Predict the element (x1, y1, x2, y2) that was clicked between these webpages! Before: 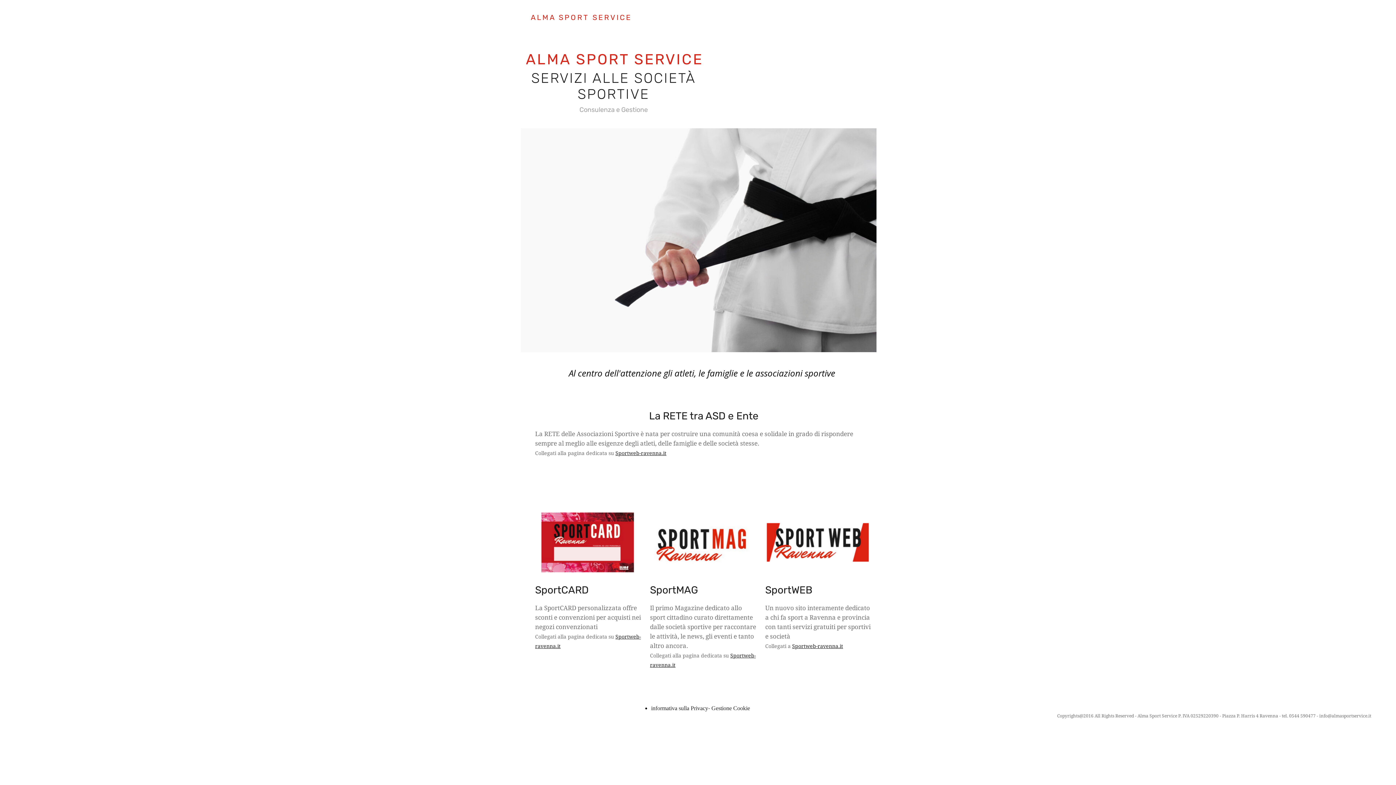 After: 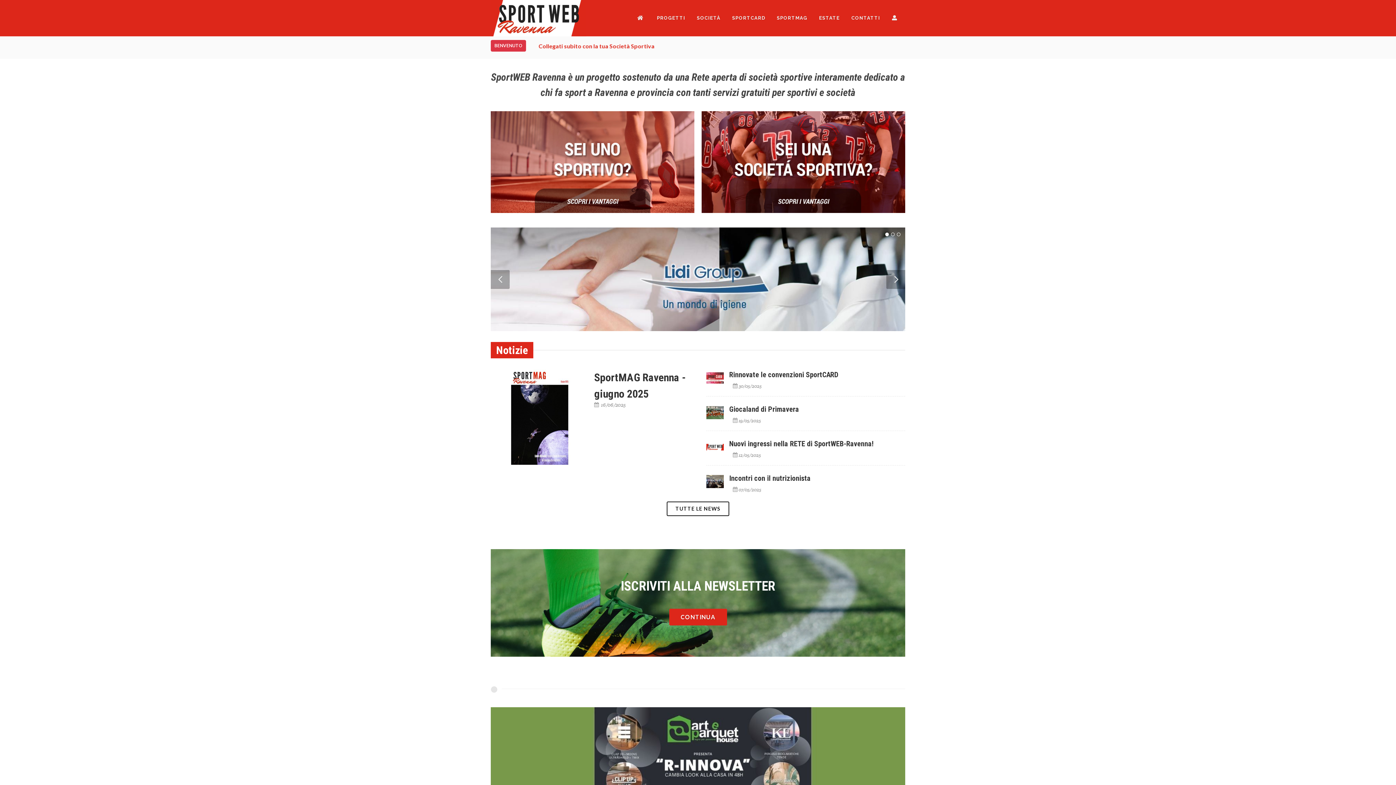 Action: label: Sportweb-ravenna.it bbox: (792, 642, 843, 649)